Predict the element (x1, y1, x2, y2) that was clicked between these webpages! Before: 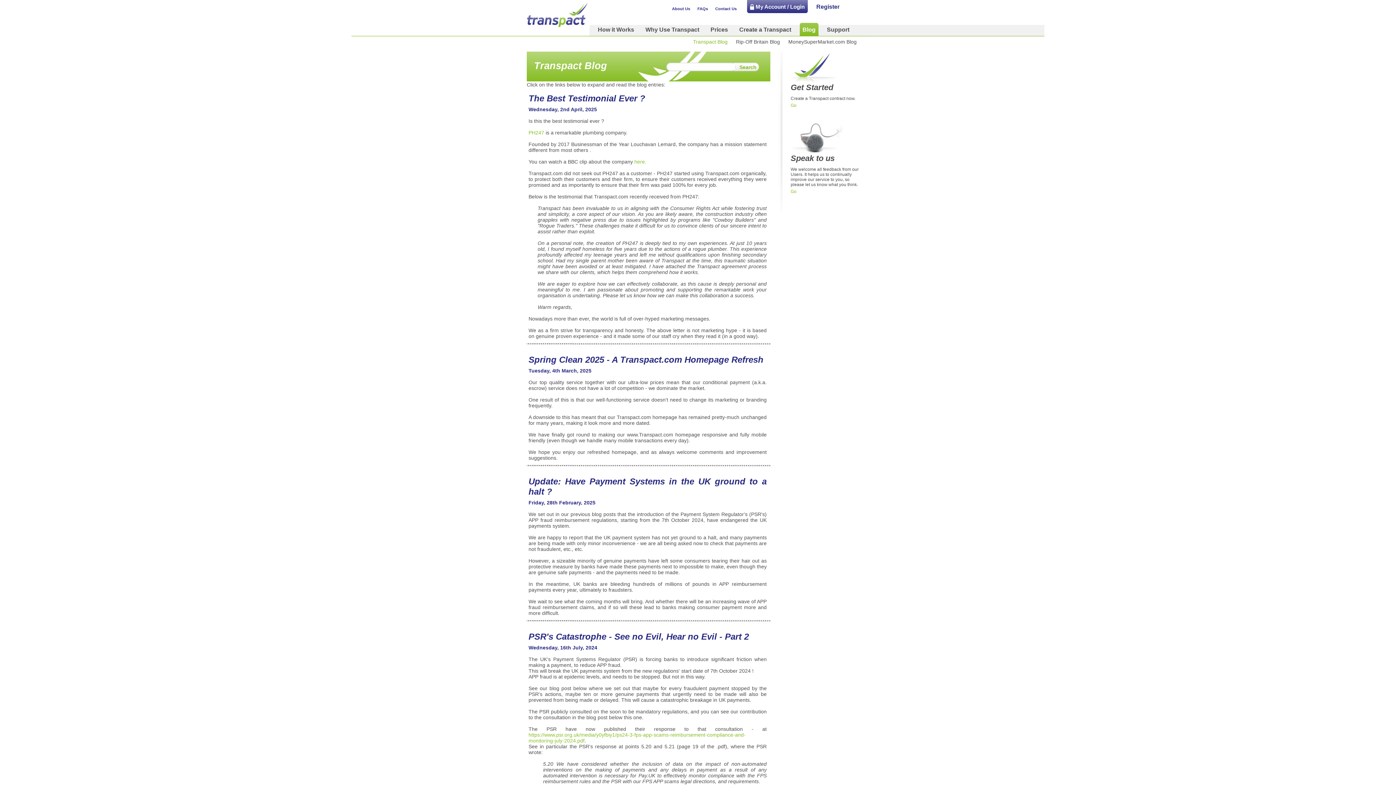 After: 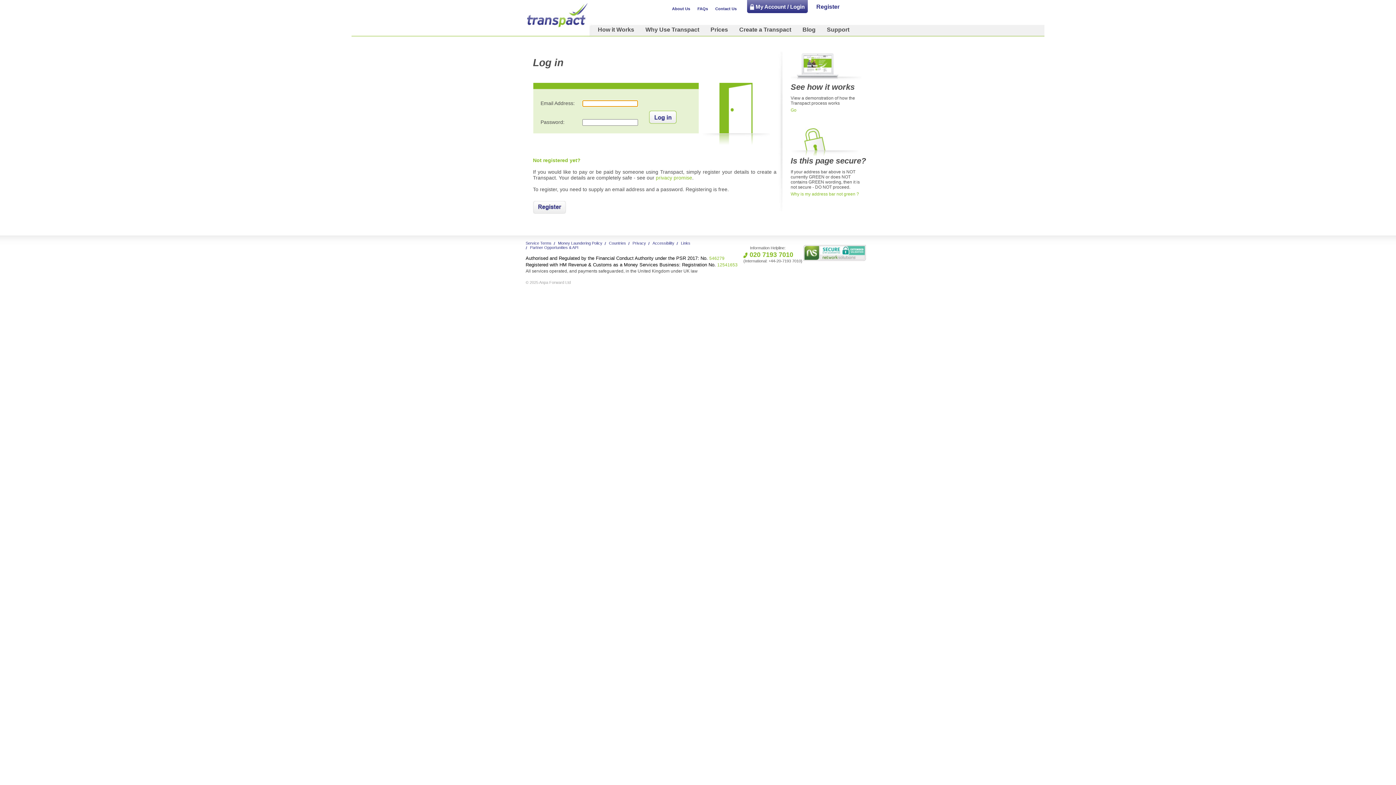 Action: label: My Account / Login bbox: (747, 0, 807, 13)